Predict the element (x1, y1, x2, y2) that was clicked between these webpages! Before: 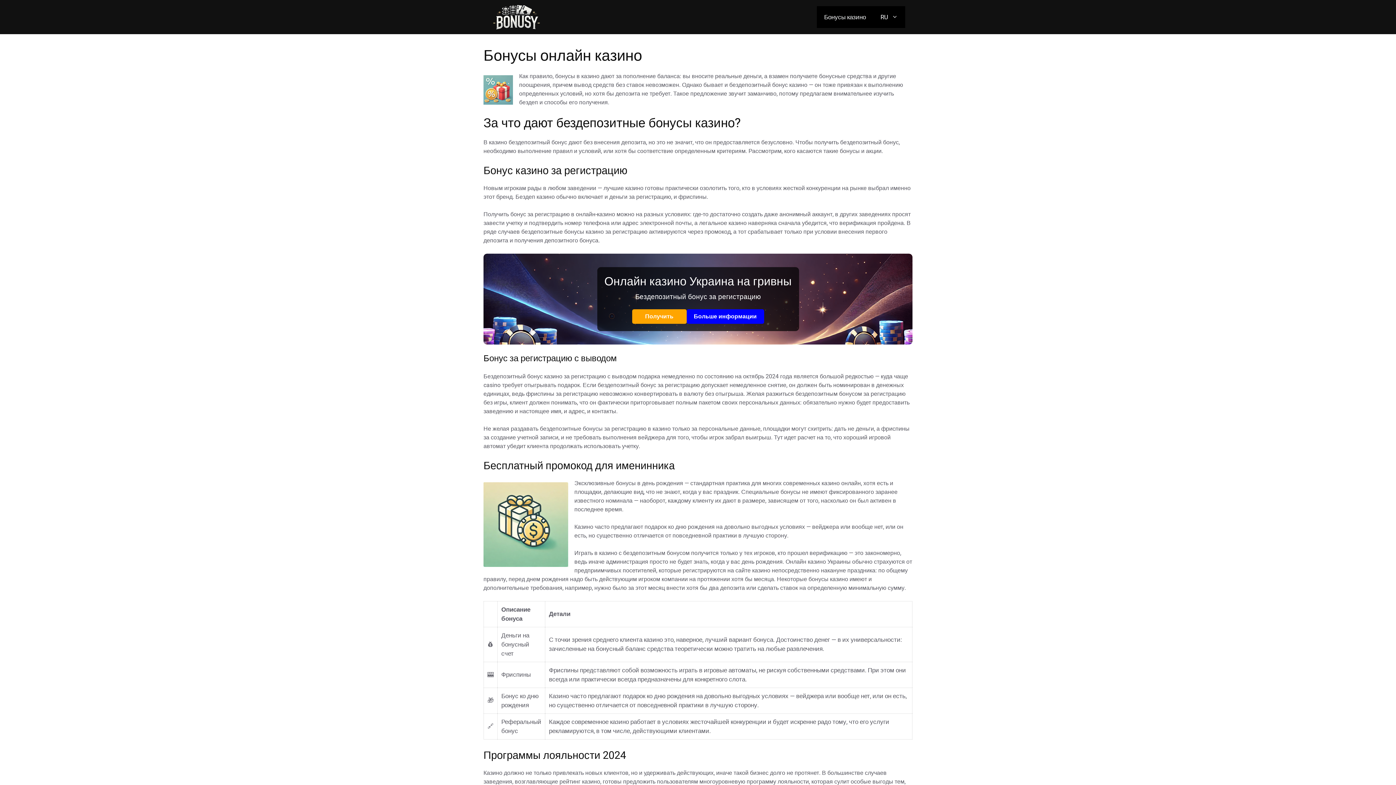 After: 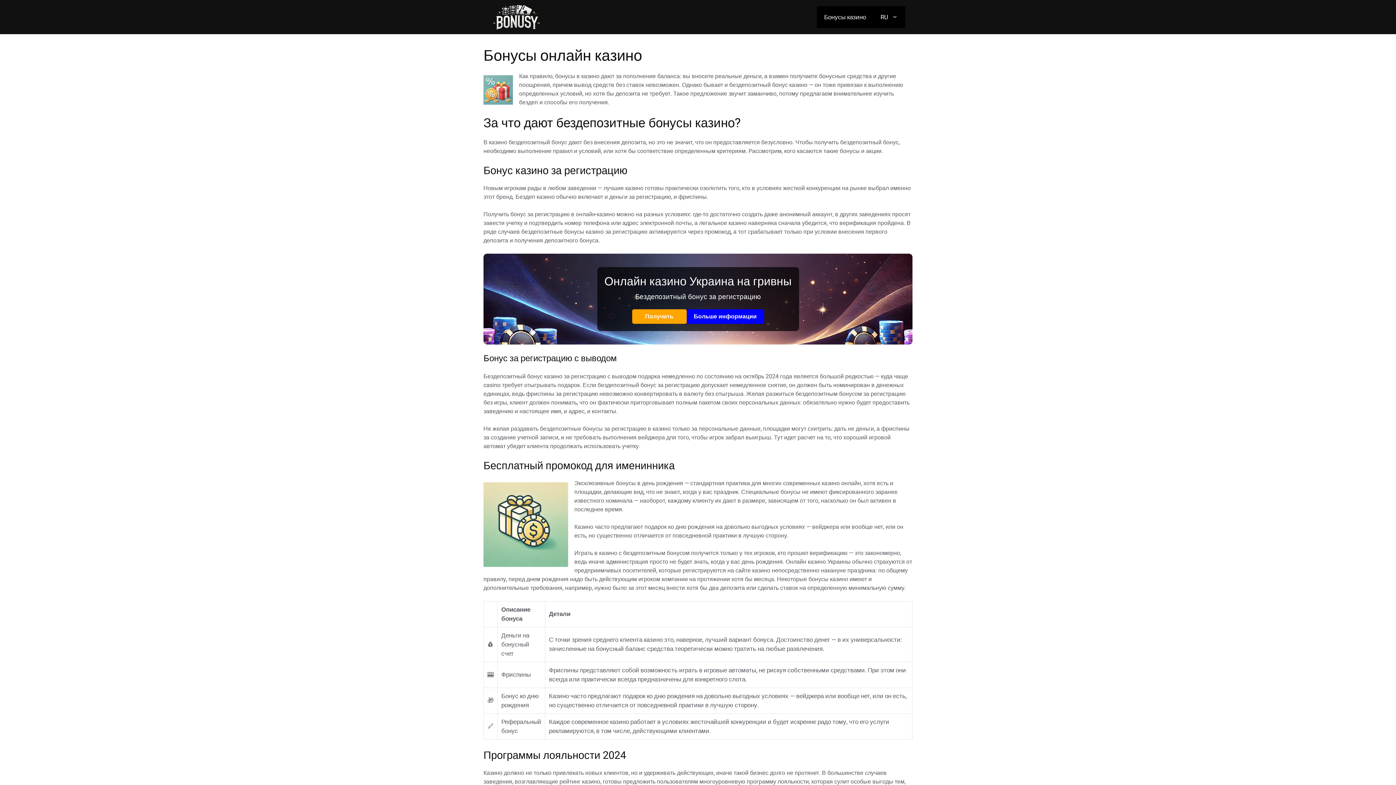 Action: label: Бонусы казино bbox: (817, 6, 873, 28)